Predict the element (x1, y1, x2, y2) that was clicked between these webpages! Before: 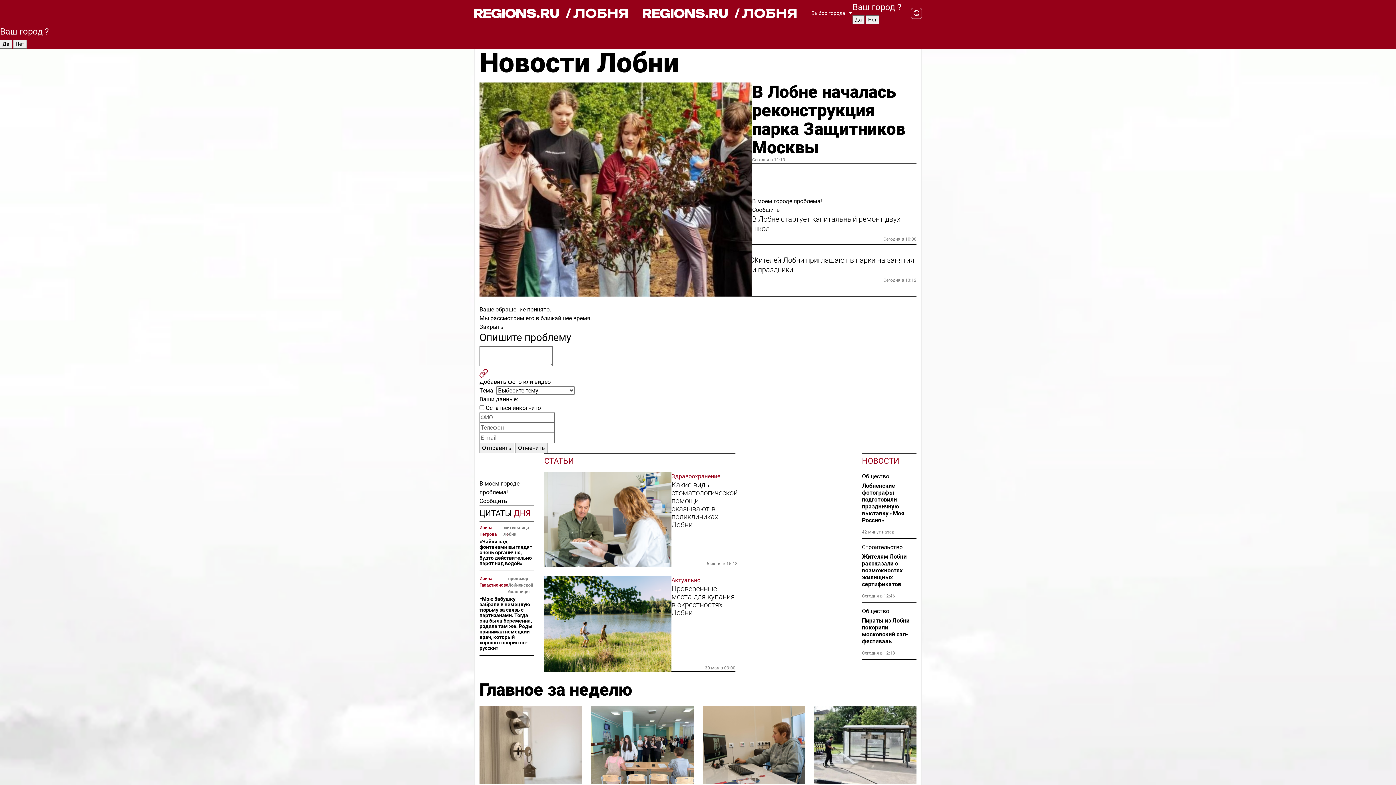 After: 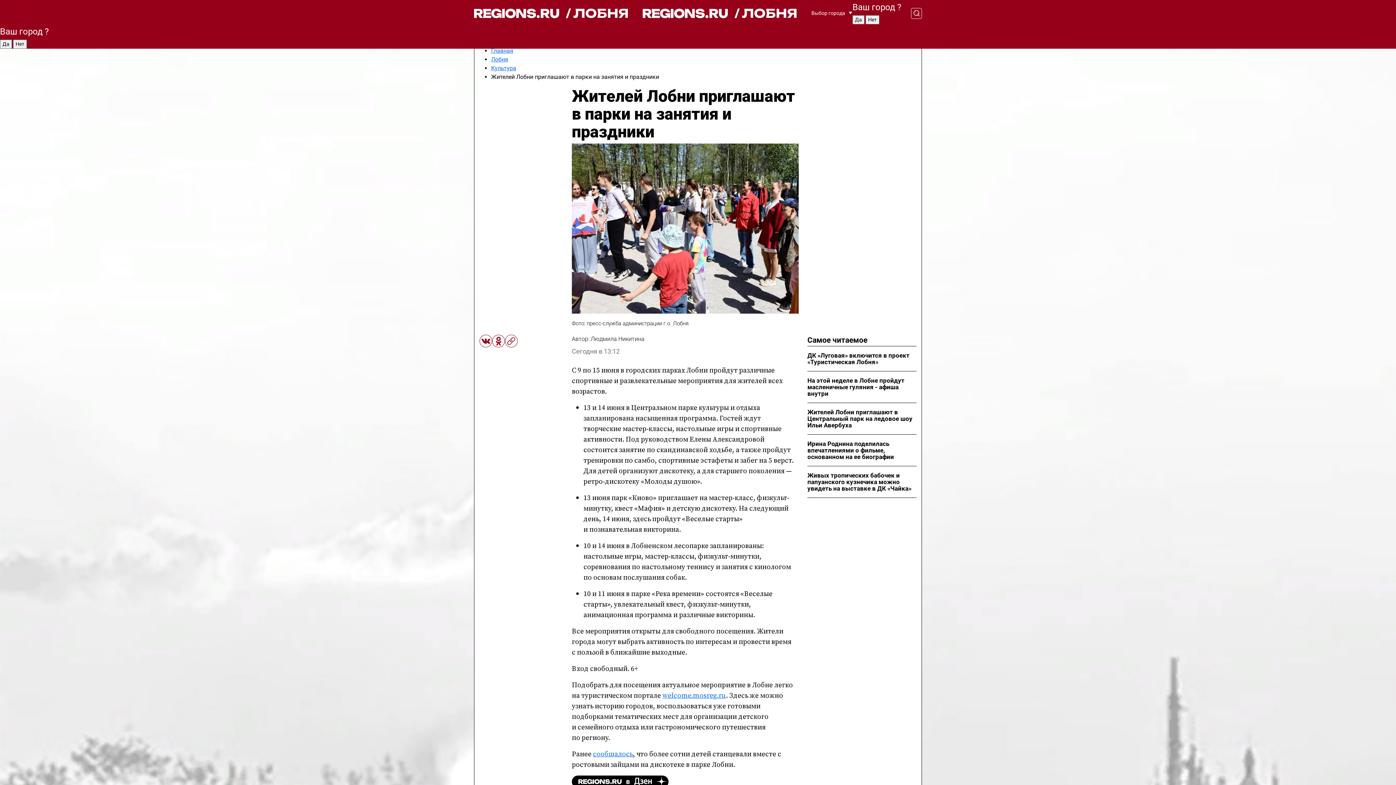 Action: bbox: (752, 255, 916, 274) label: Жителей Лобни приглашают в парки на занятия и праздники